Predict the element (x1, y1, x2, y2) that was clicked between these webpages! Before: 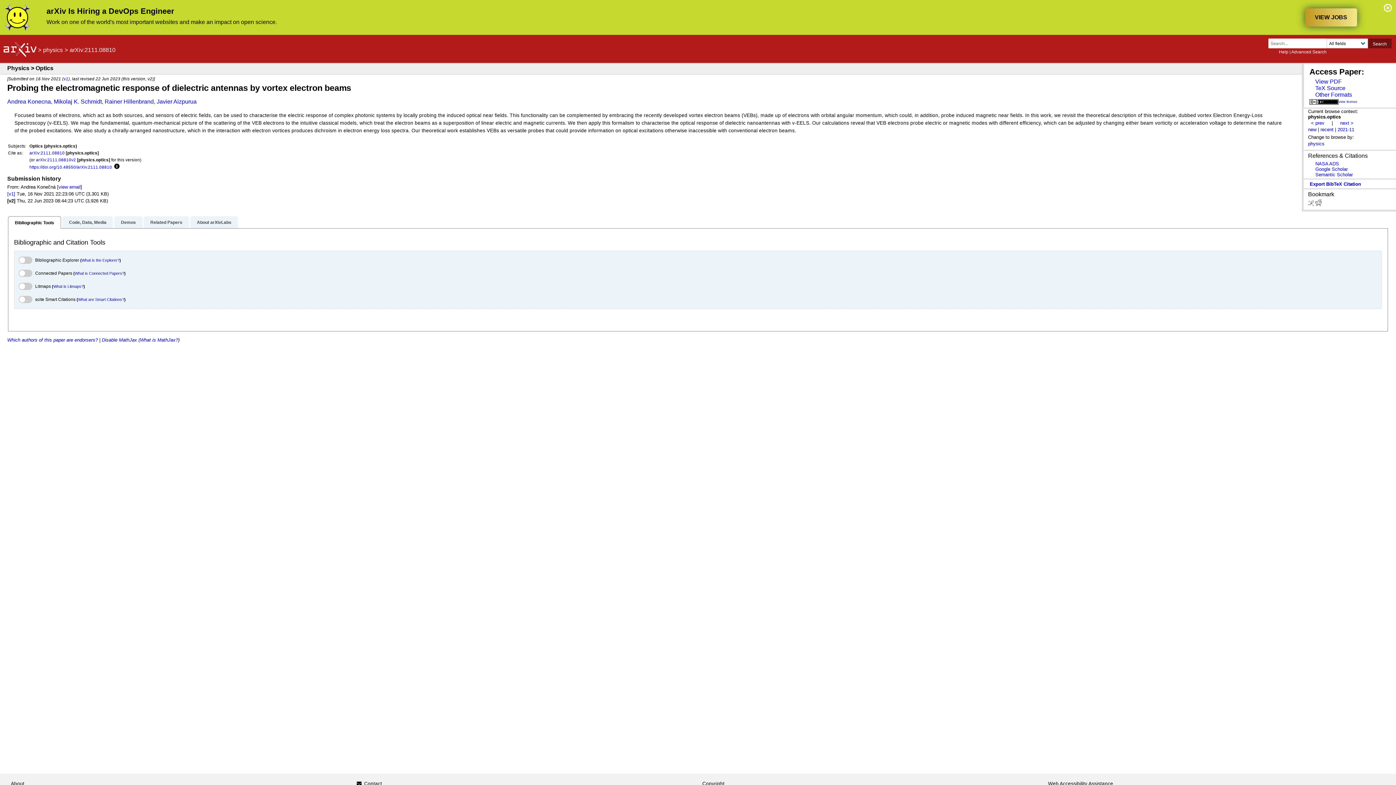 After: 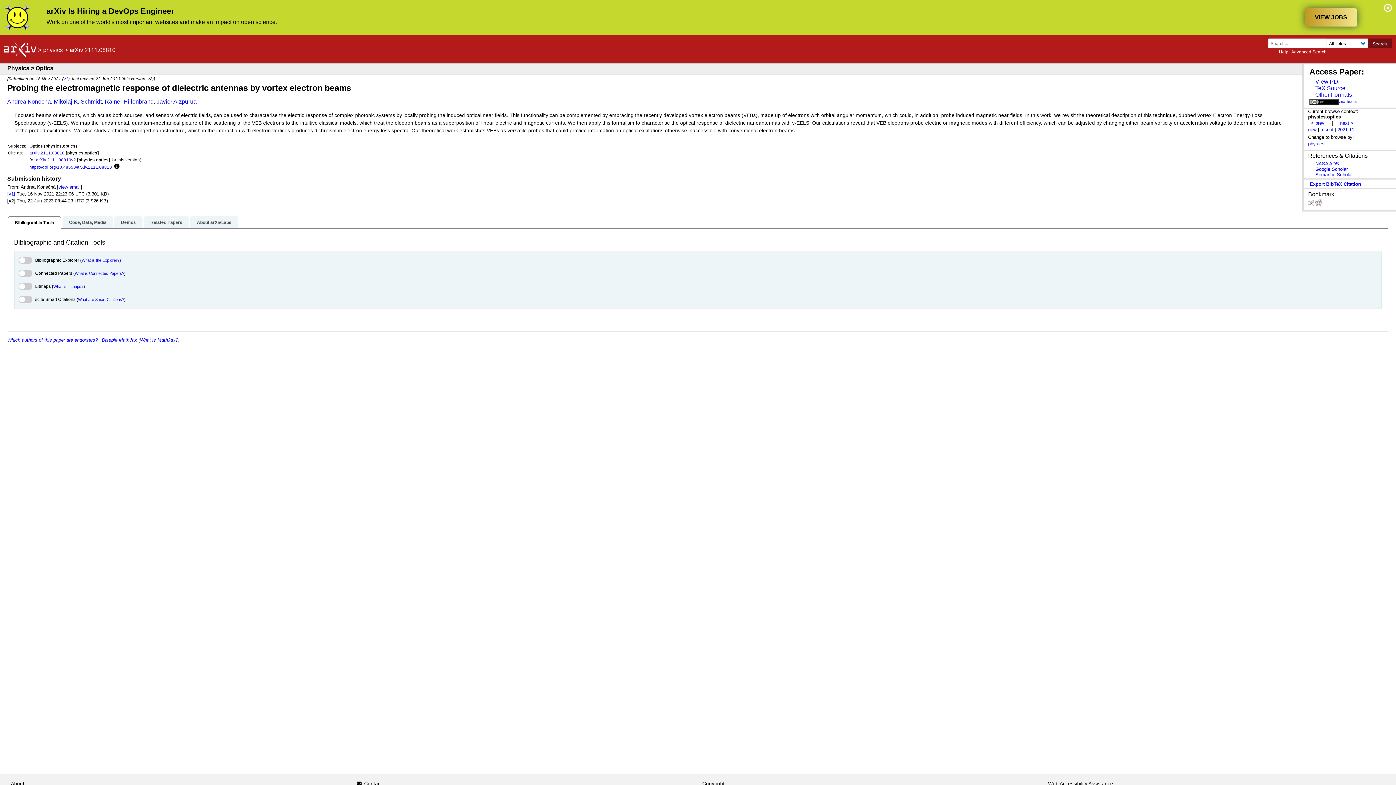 Action: bbox: (74, 271, 124, 275) label: What is Connected Papers?